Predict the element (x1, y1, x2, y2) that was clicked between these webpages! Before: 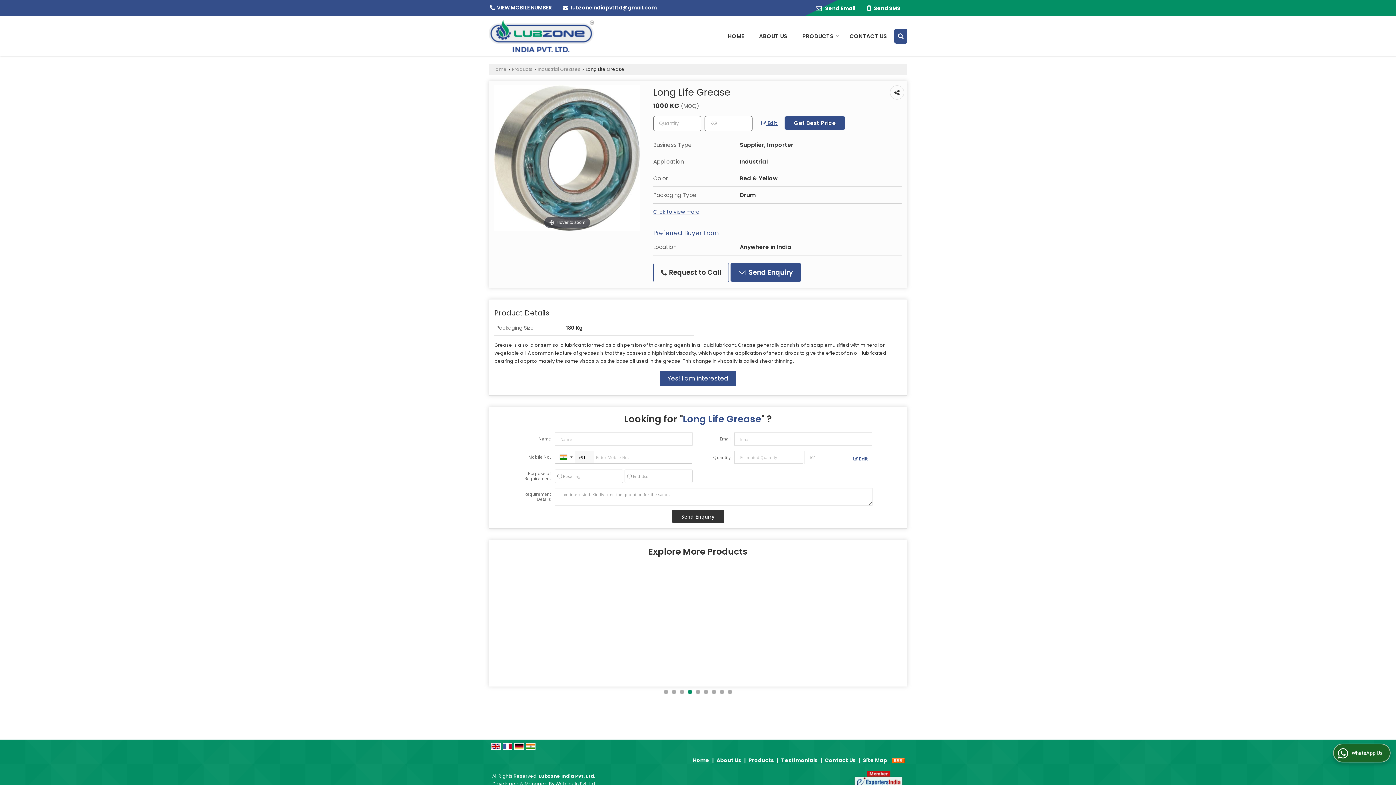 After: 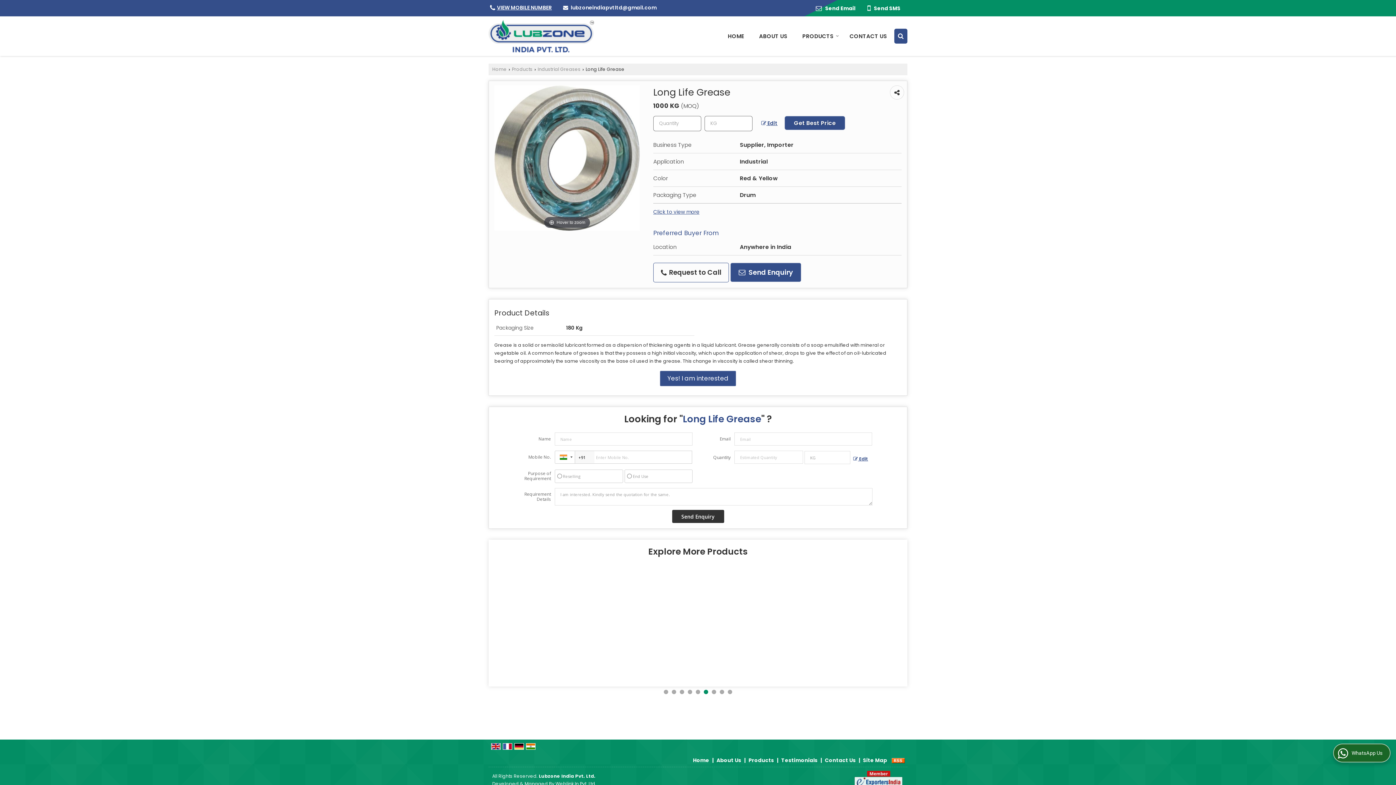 Action: bbox: (704, 690, 708, 694) label: 6